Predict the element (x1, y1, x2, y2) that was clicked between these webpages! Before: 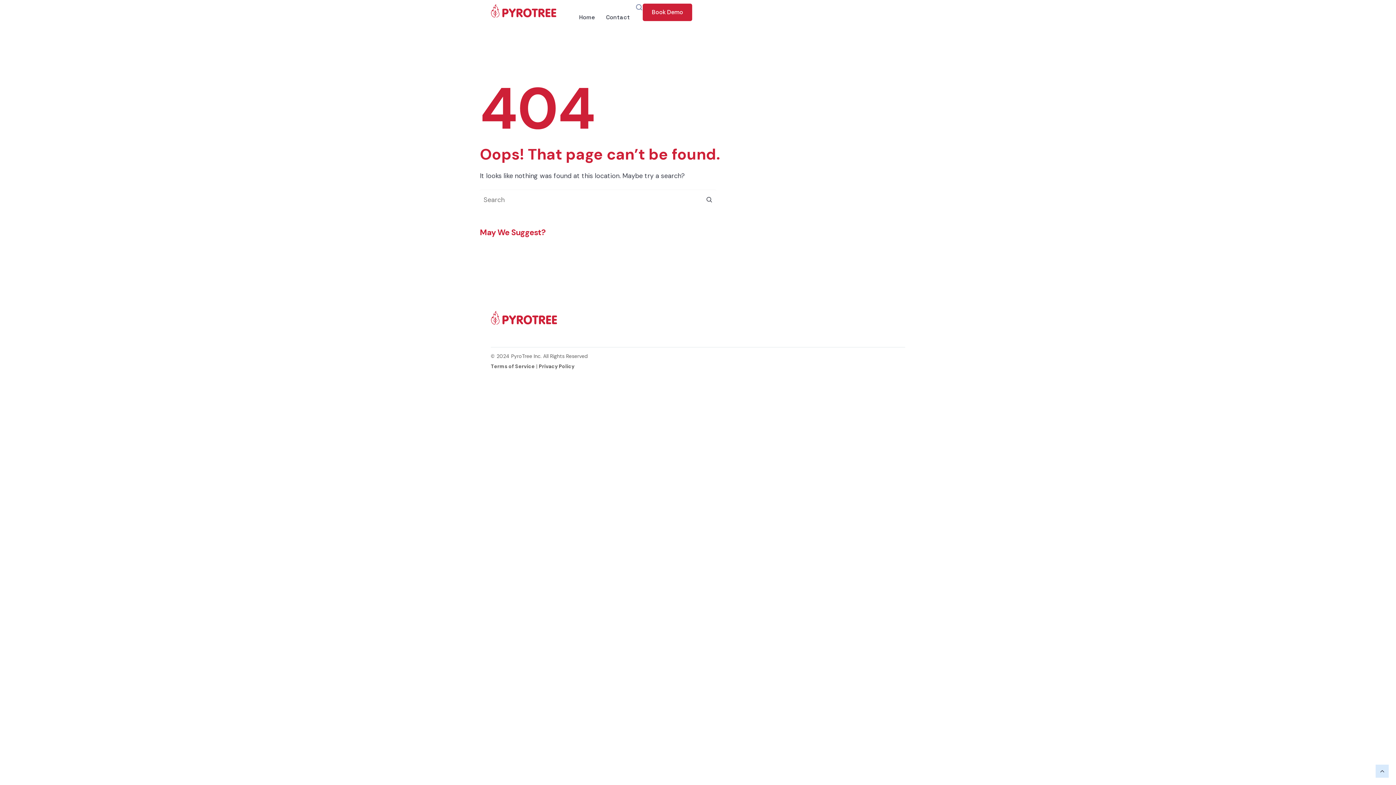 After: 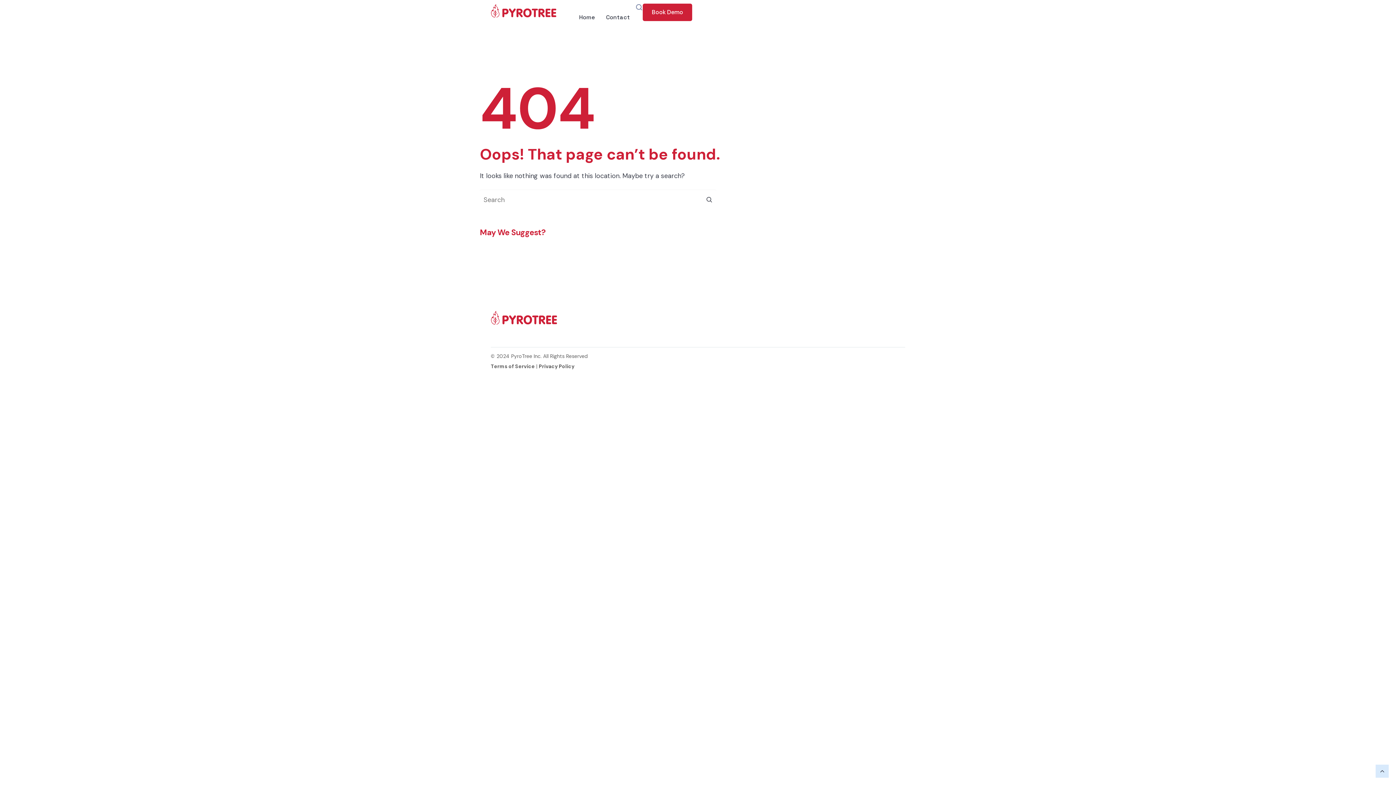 Action: label: Facebook bbox: (866, 355, 878, 367)